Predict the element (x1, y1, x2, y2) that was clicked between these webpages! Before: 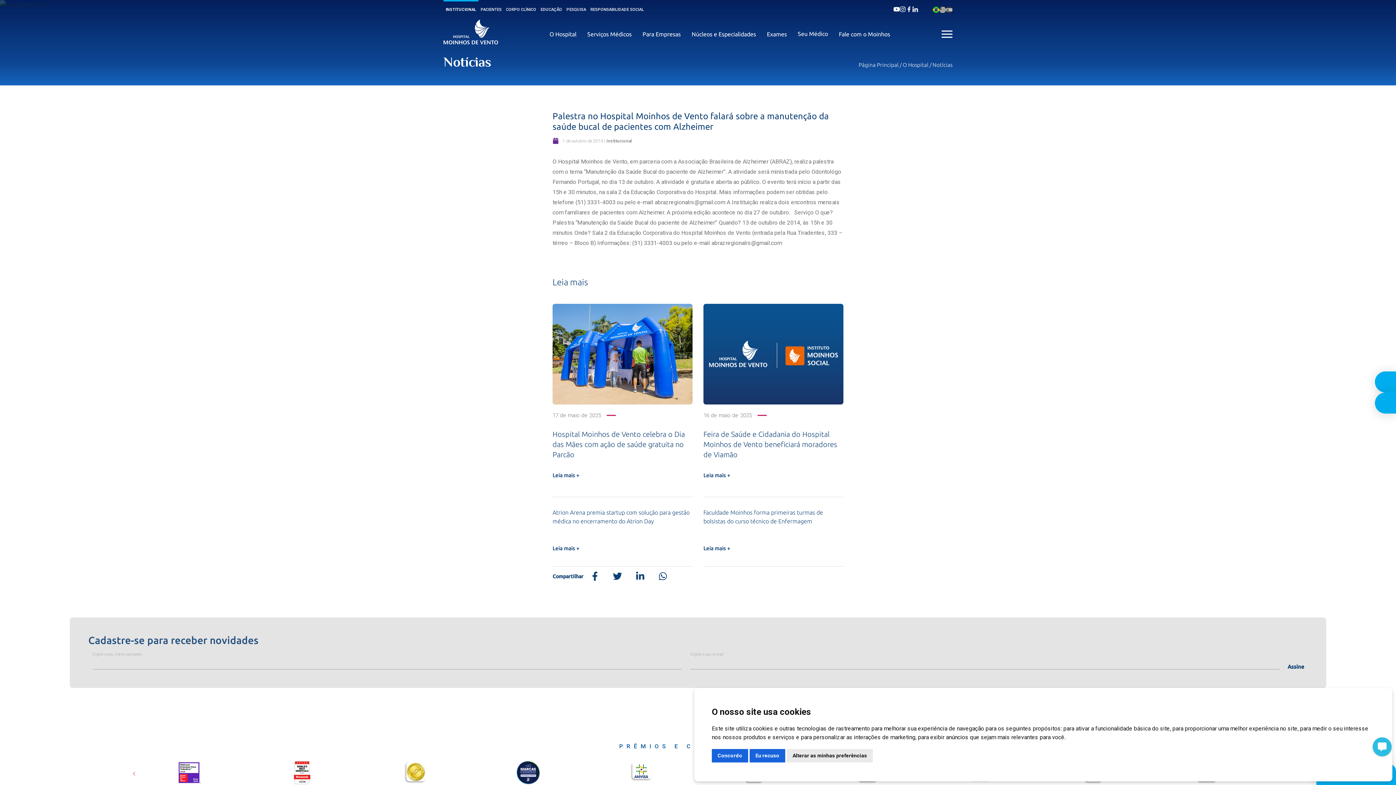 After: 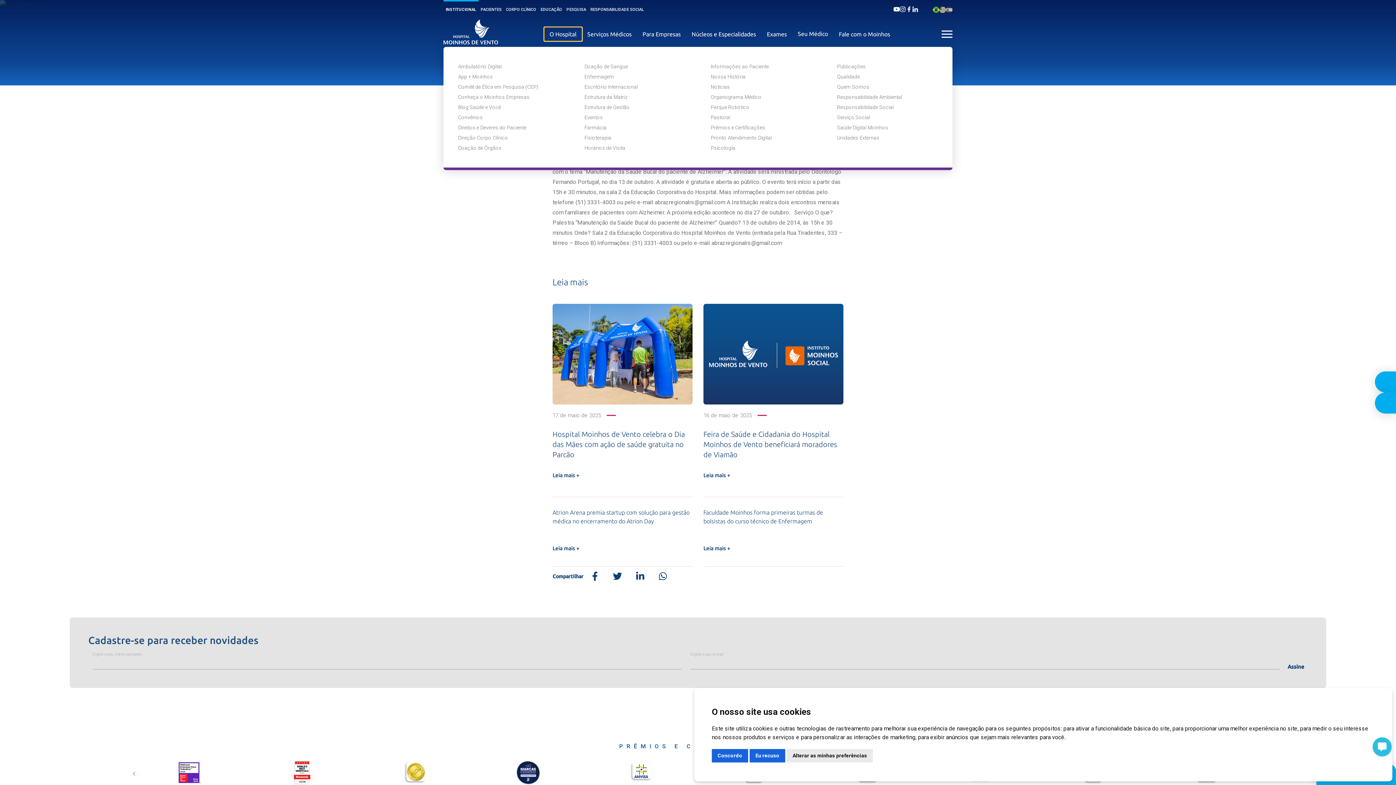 Action: label: O Hospital bbox: (544, 27, 582, 41)